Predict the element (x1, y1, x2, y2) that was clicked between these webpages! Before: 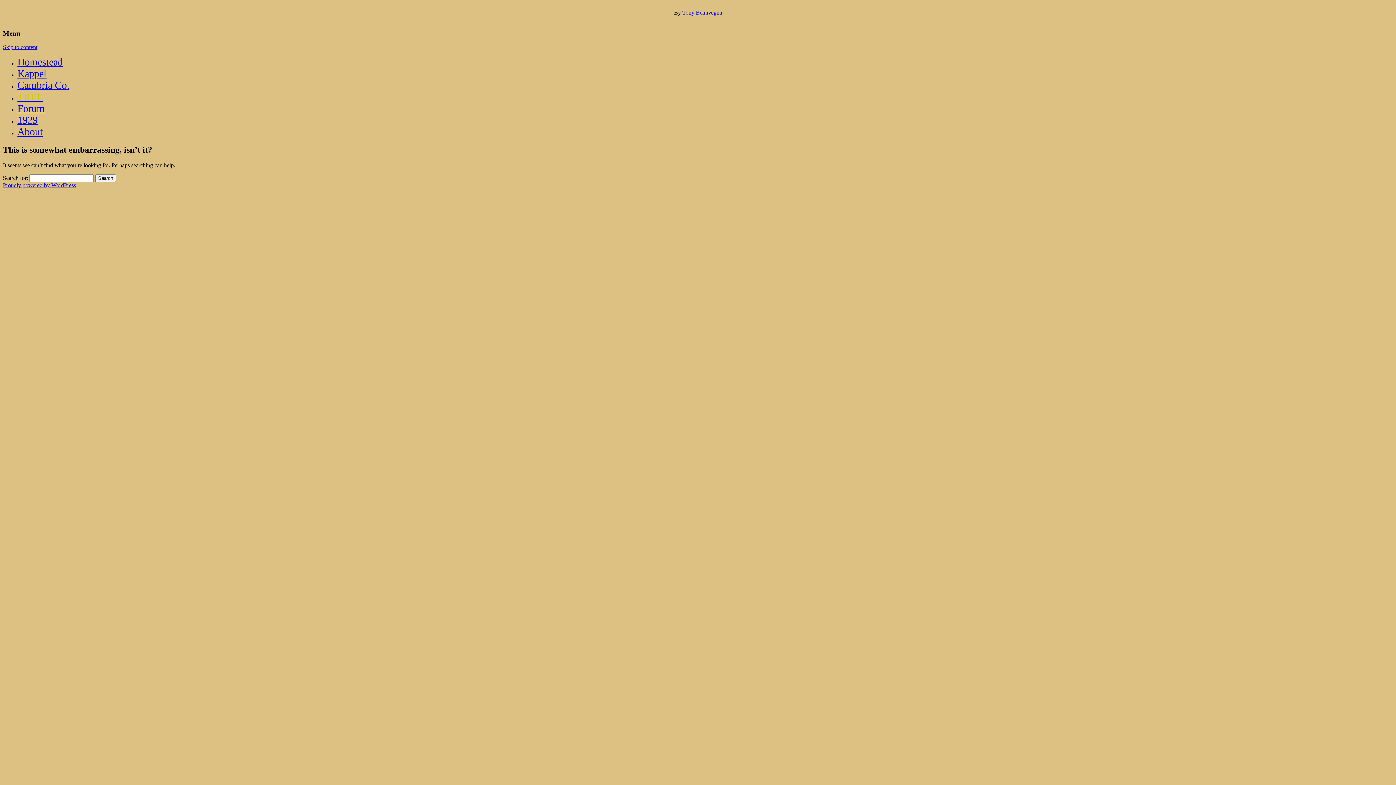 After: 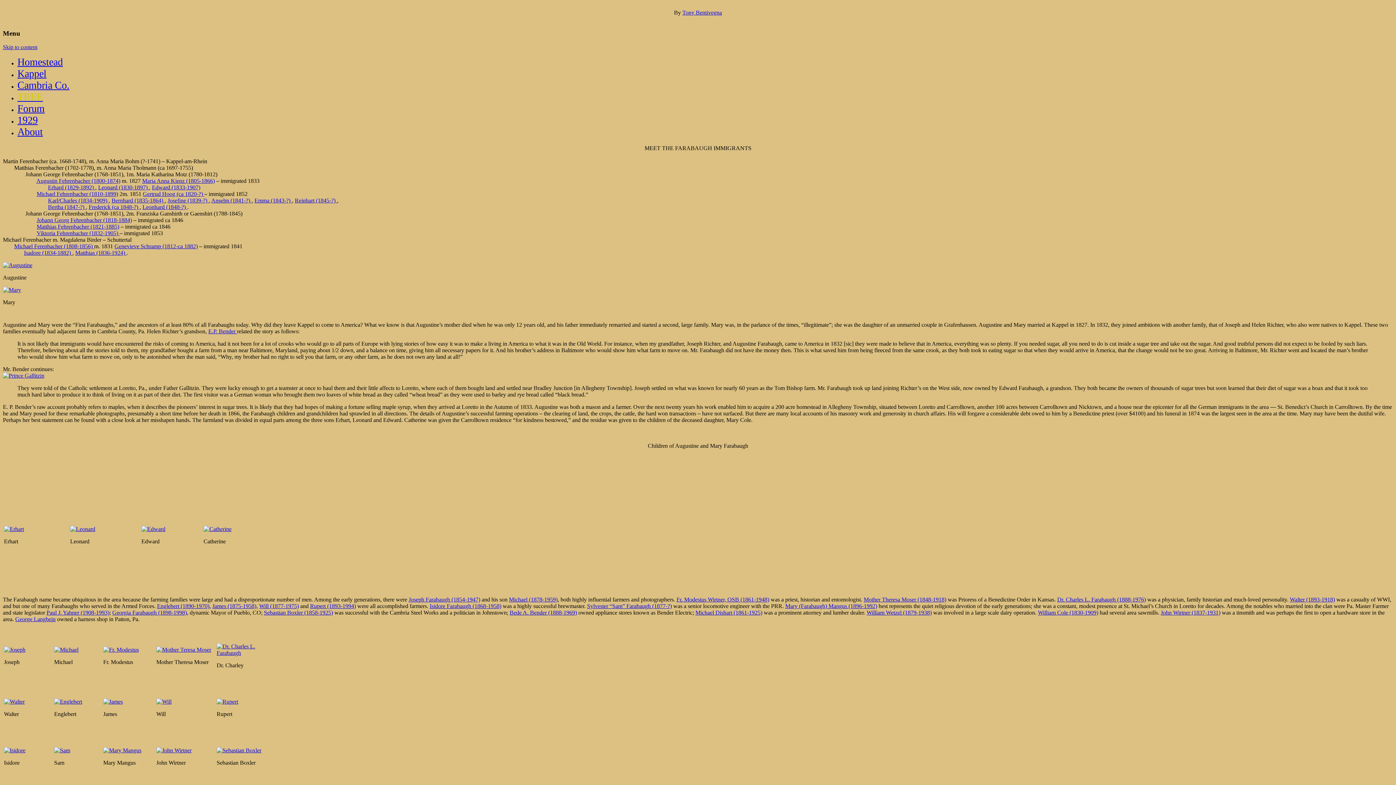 Action: label: Cambria Co. bbox: (17, 83, 69, 89)